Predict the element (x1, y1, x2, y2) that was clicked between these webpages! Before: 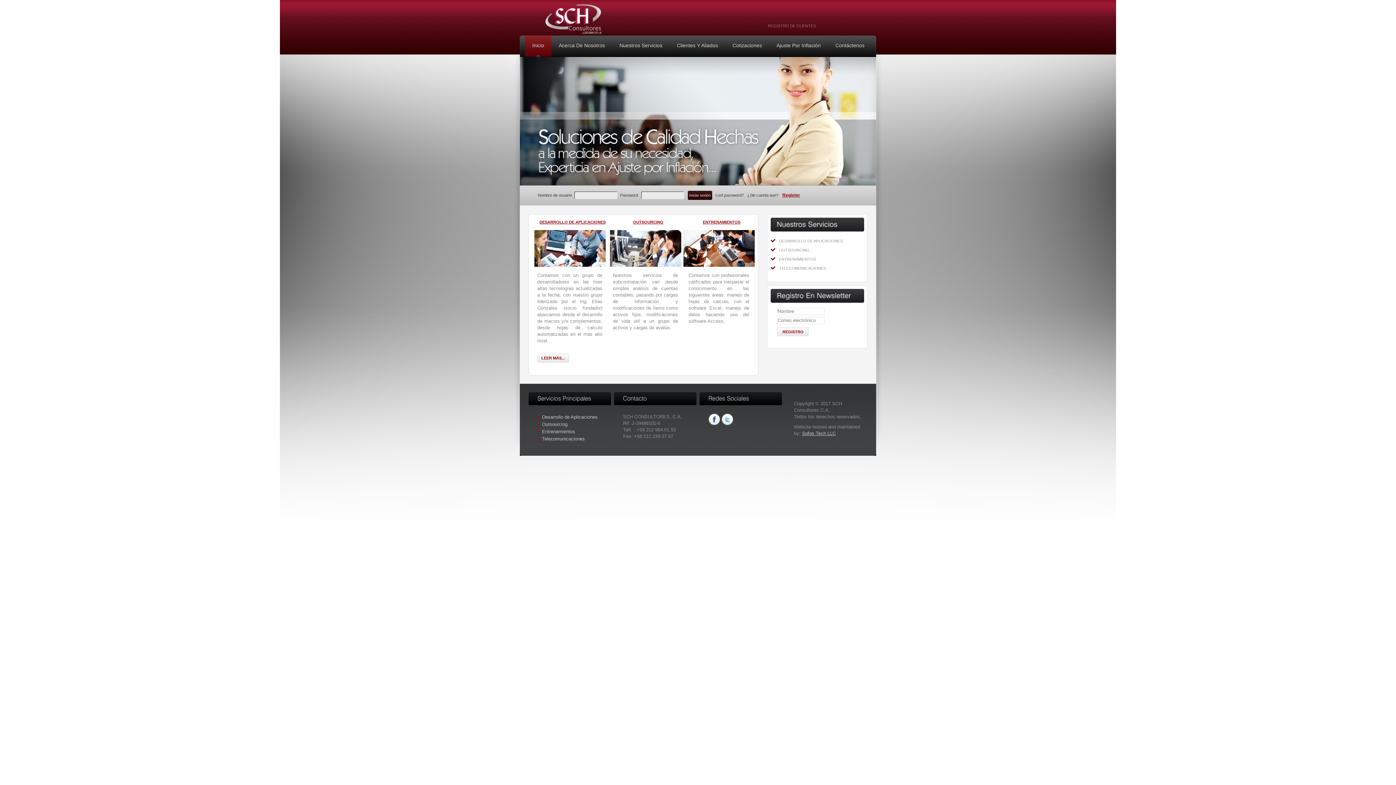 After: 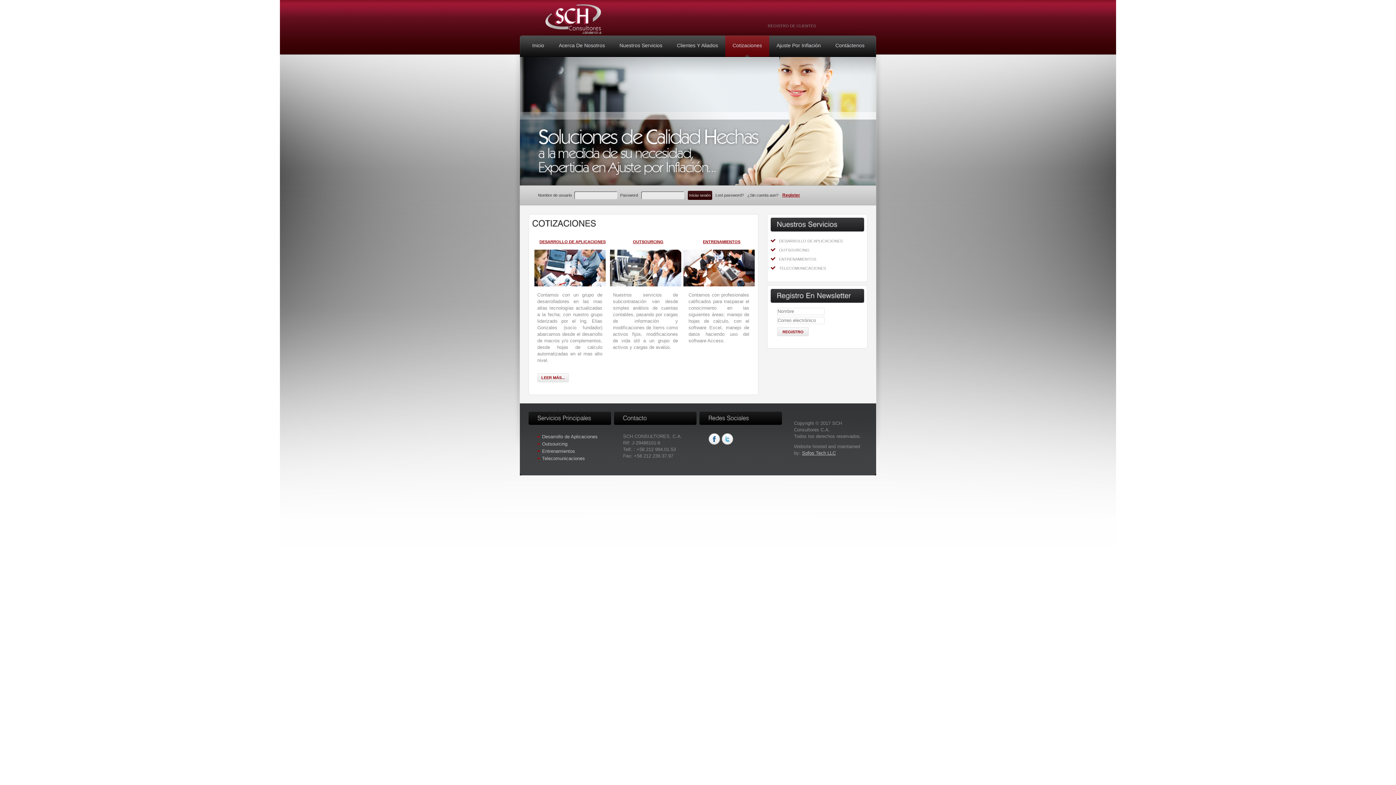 Action: bbox: (725, 35, 769, 57) label: Cotizaciones